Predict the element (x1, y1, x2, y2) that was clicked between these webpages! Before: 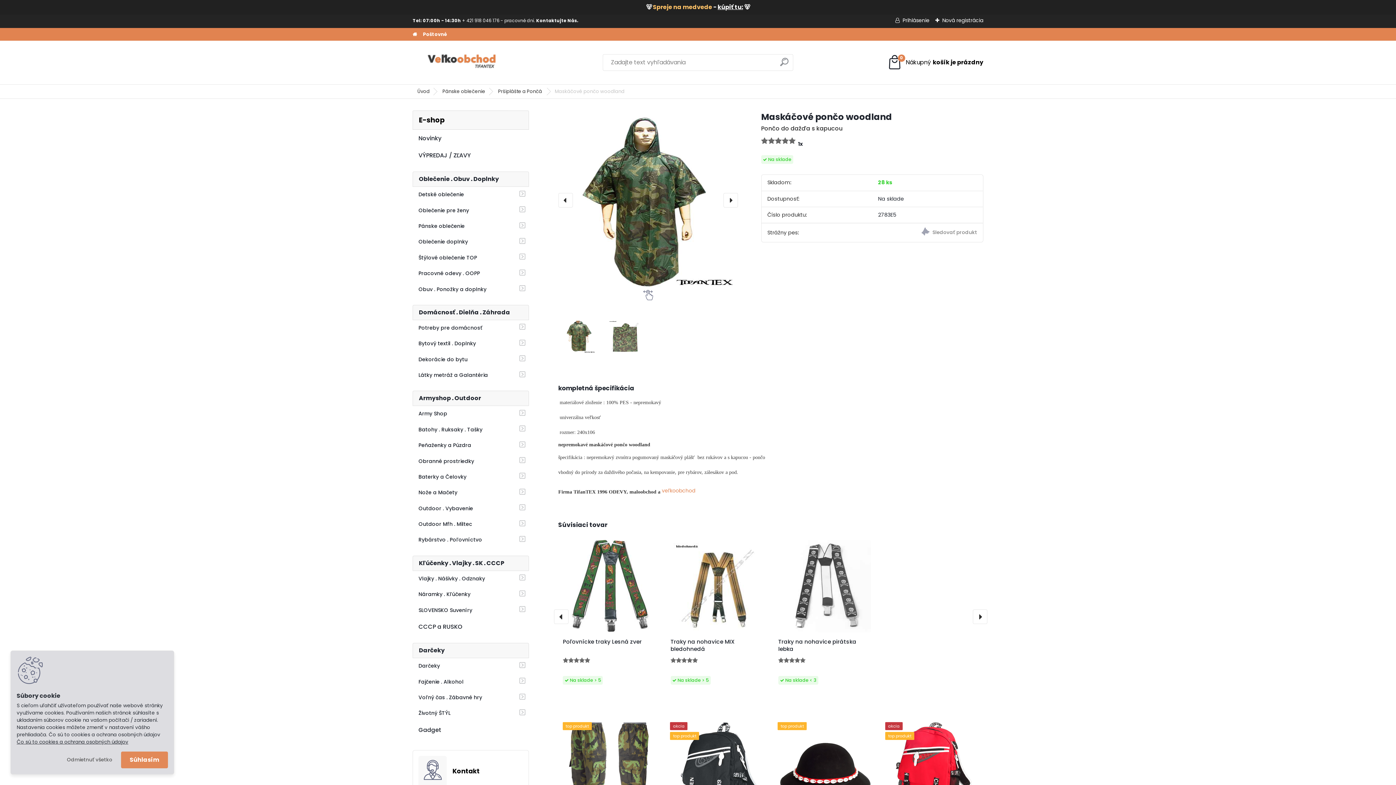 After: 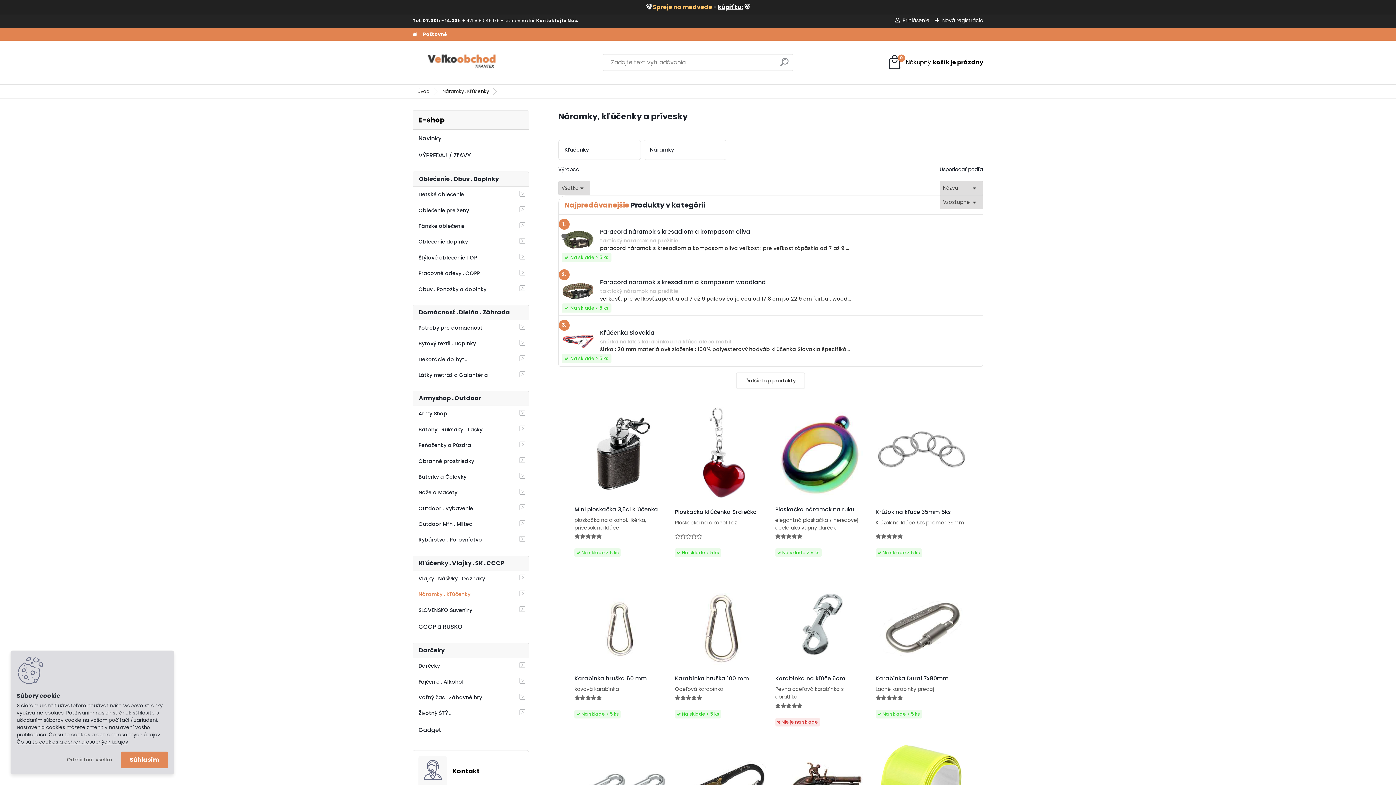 Action: label: Náramky . Kľúčenky bbox: (412, 586, 529, 602)